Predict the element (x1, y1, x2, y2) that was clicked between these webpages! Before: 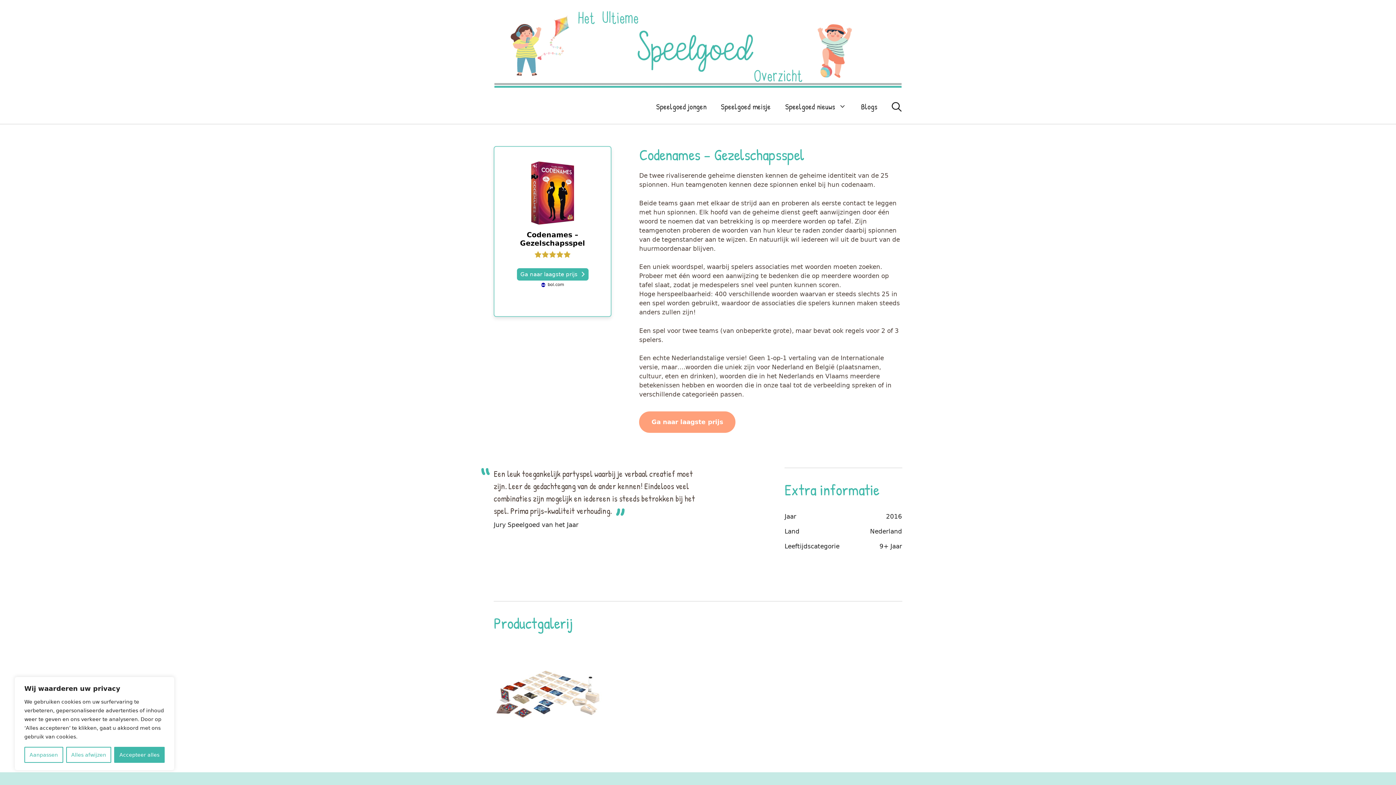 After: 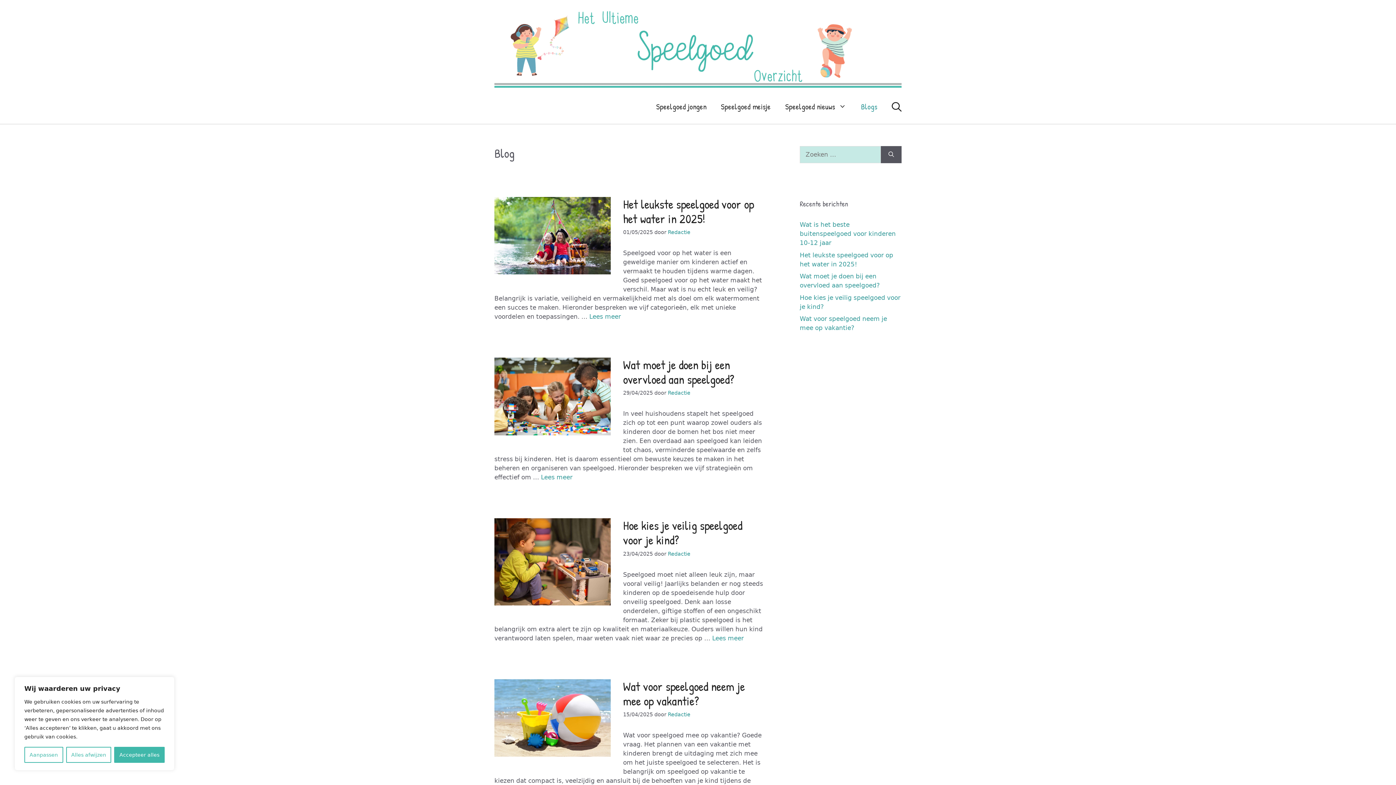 Action: label: Blogs bbox: (853, 96, 884, 117)